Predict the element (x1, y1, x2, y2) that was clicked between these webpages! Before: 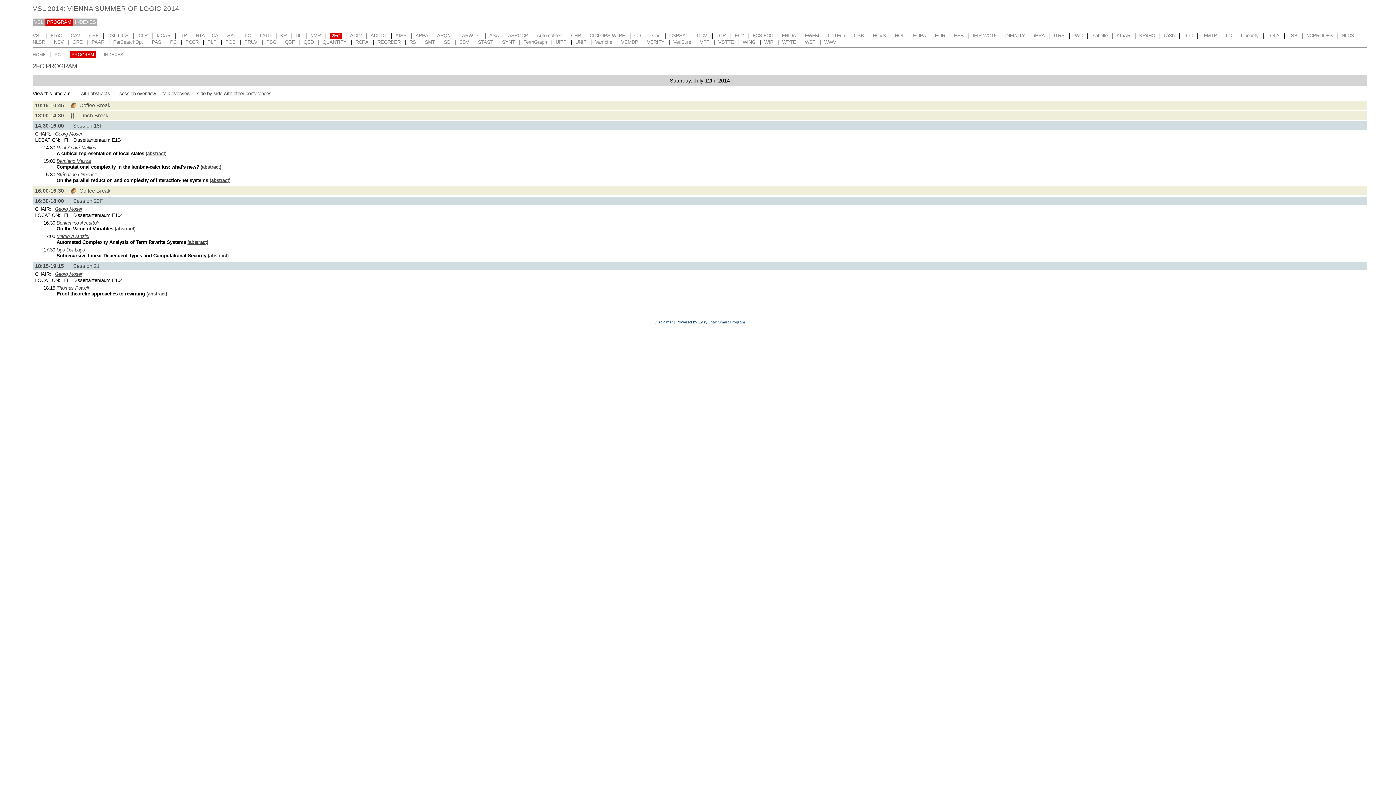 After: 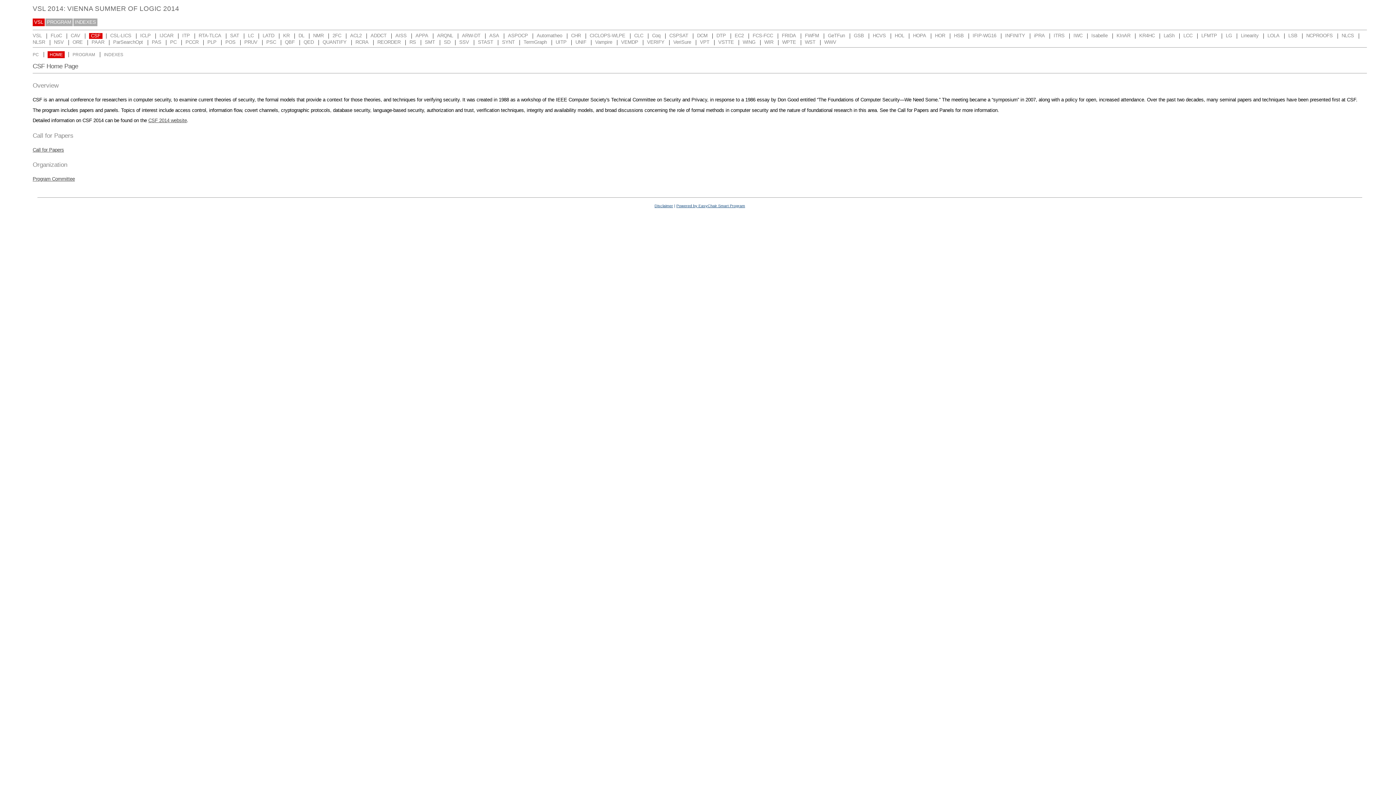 Action: bbox: (89, 32, 98, 39) label: CSF